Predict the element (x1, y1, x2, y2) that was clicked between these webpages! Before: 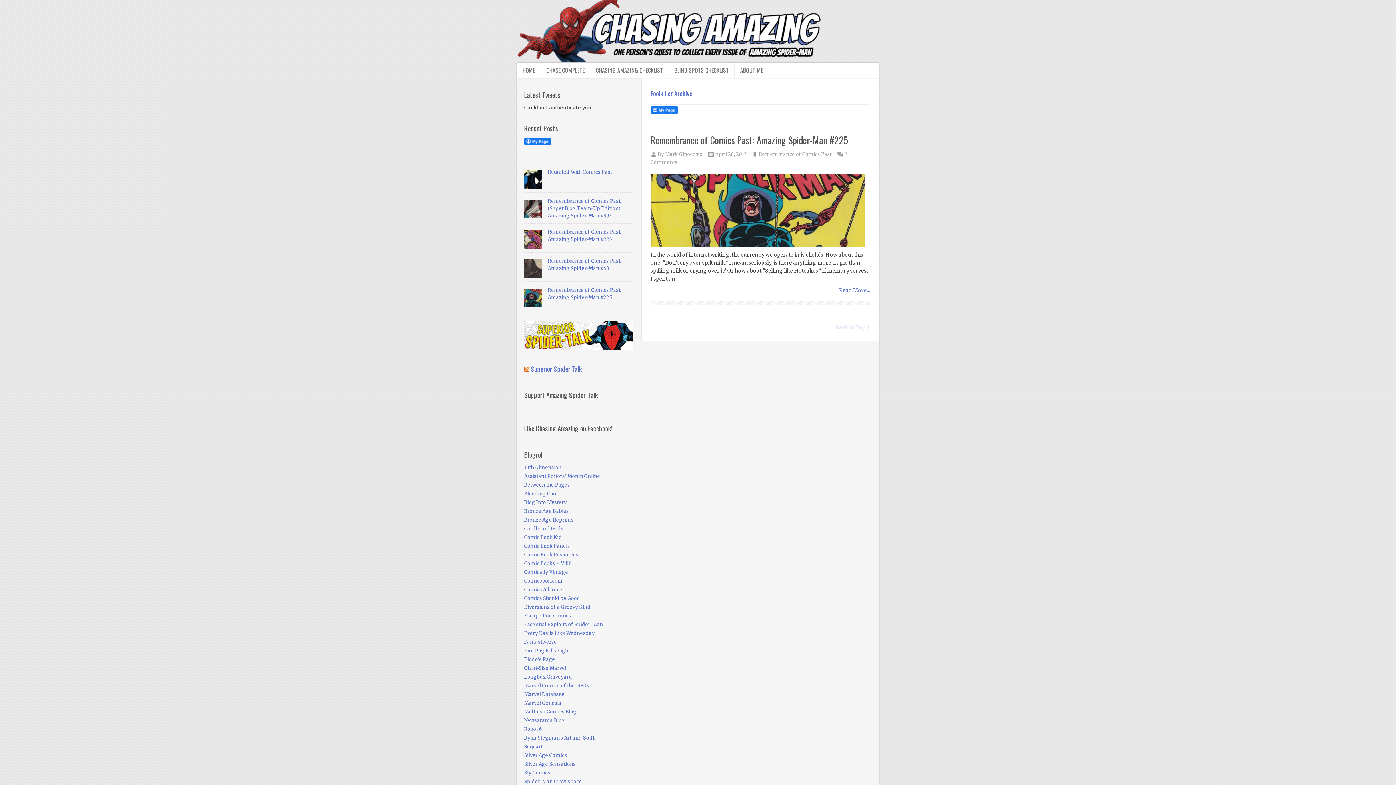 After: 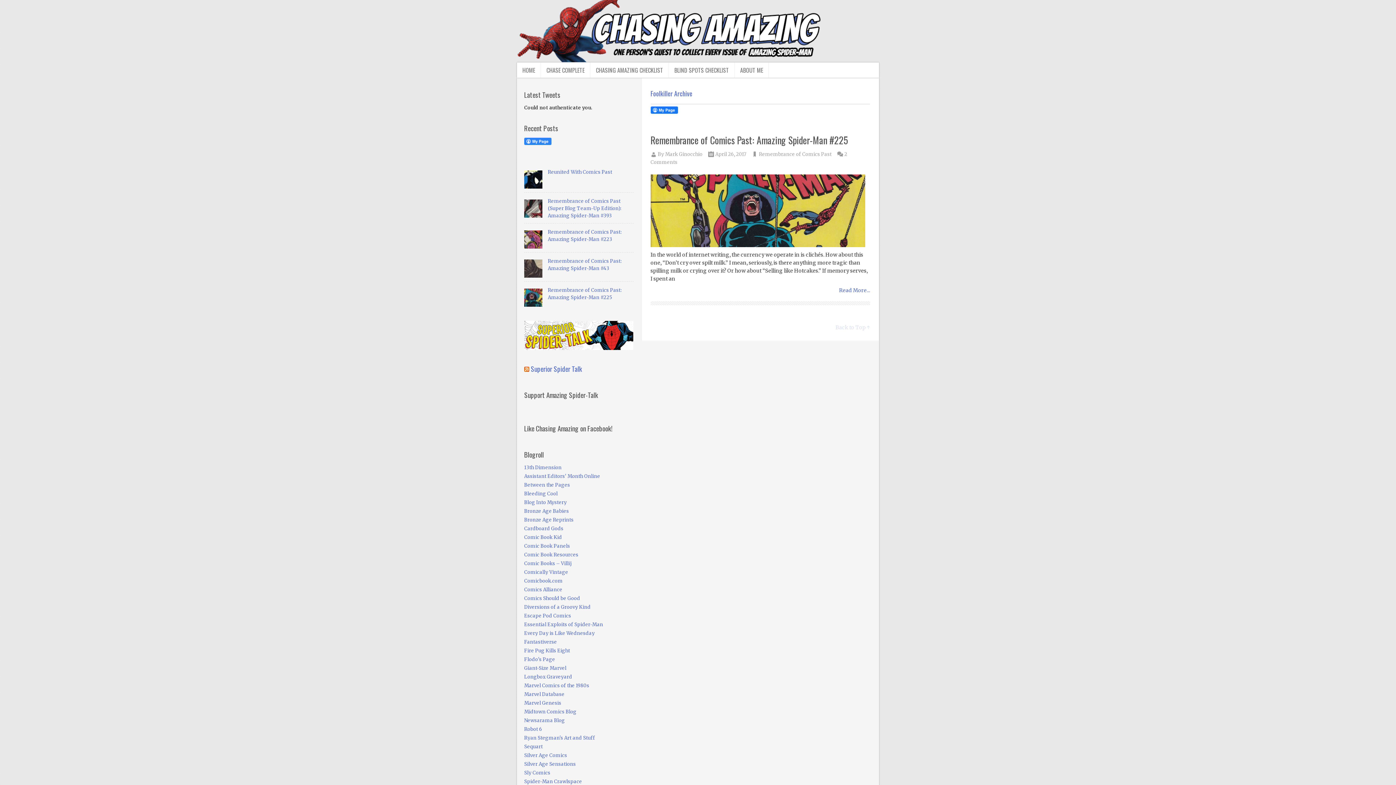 Action: bbox: (524, 137, 551, 145)